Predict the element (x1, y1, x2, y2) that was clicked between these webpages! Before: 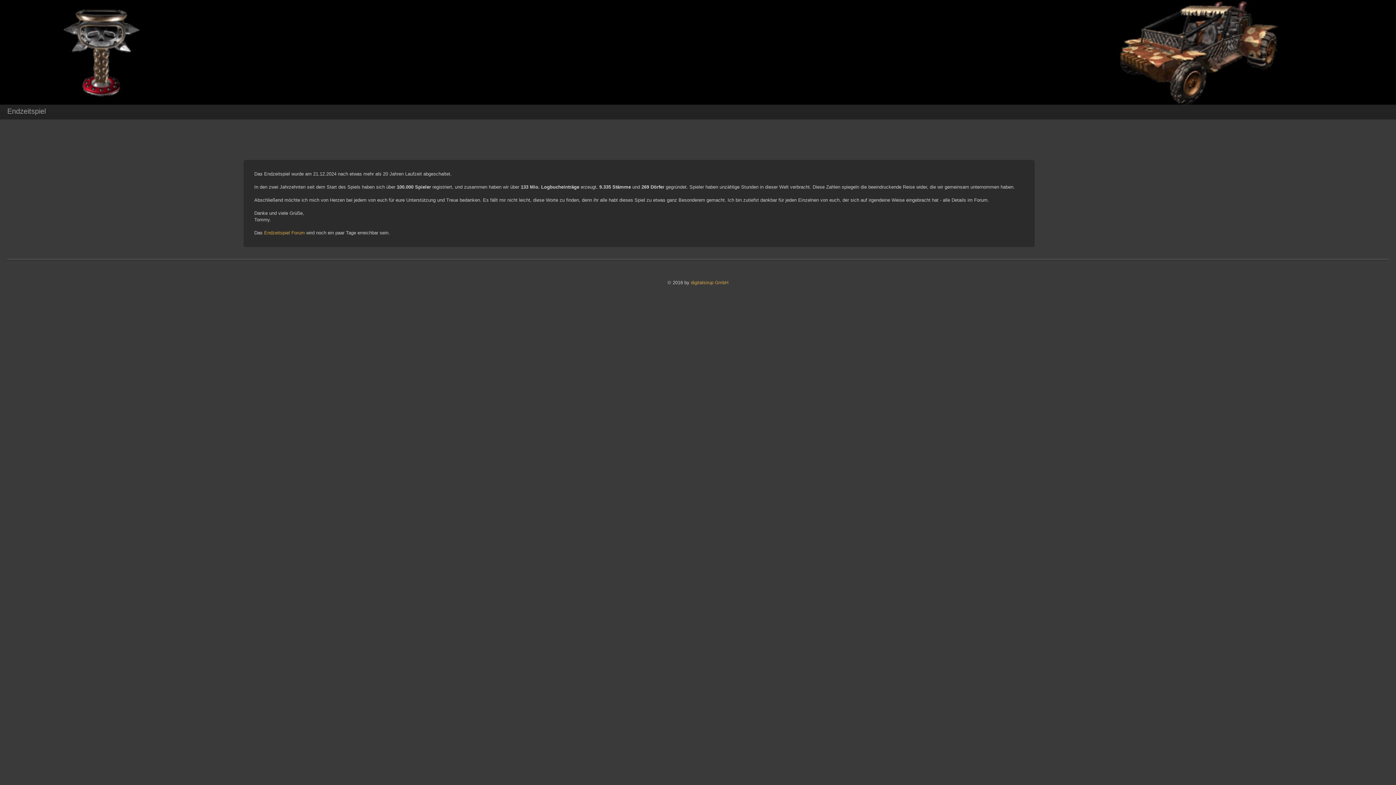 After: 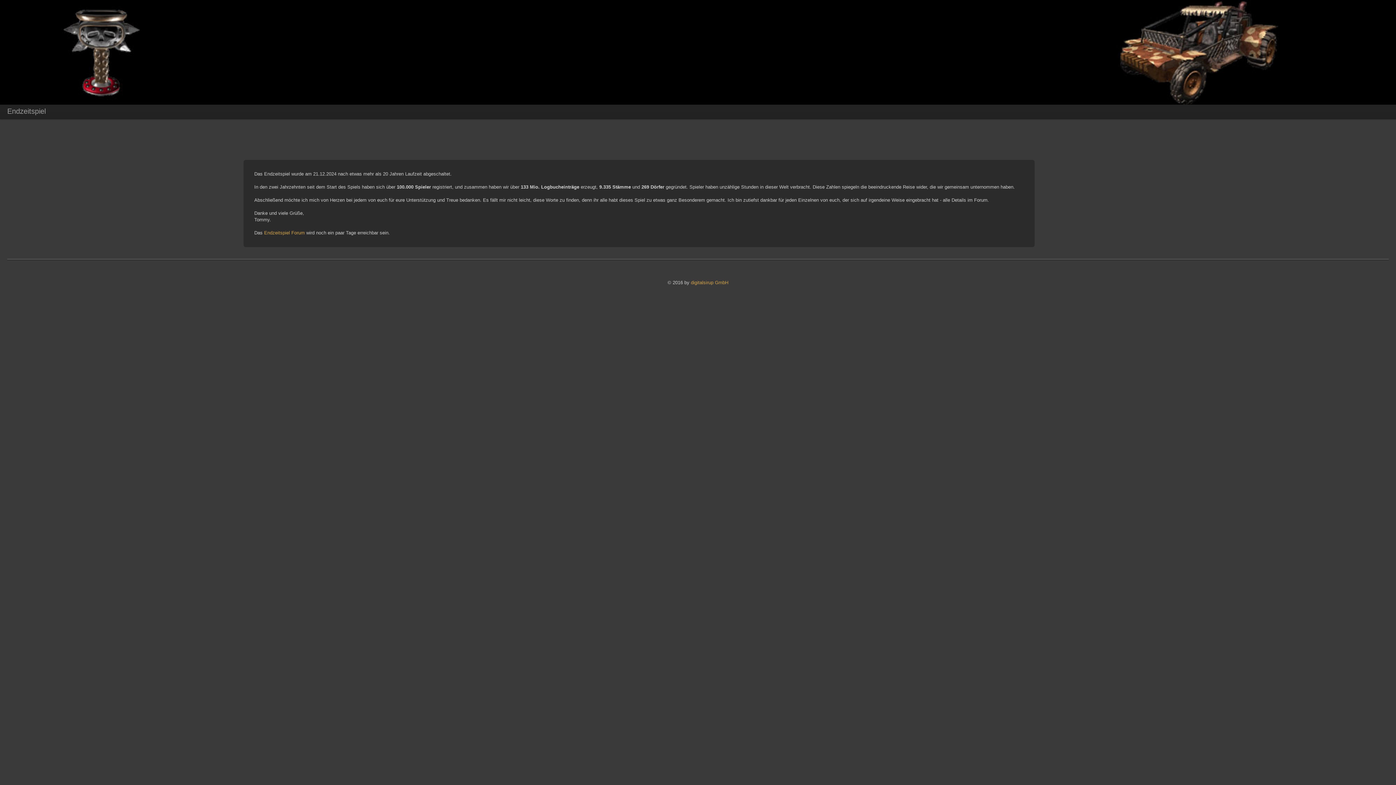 Action: label: Endzeitspiel bbox: (0, 104, 53, 119)